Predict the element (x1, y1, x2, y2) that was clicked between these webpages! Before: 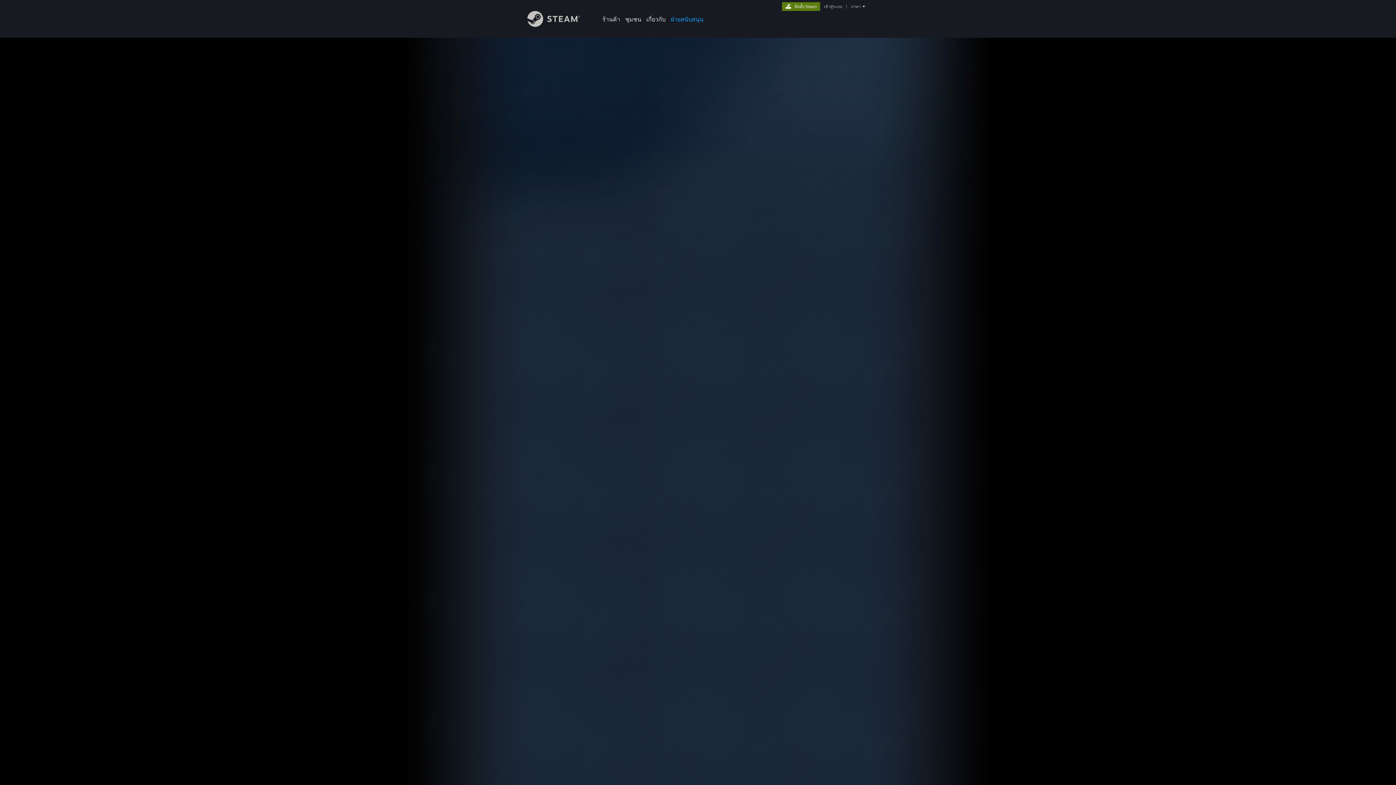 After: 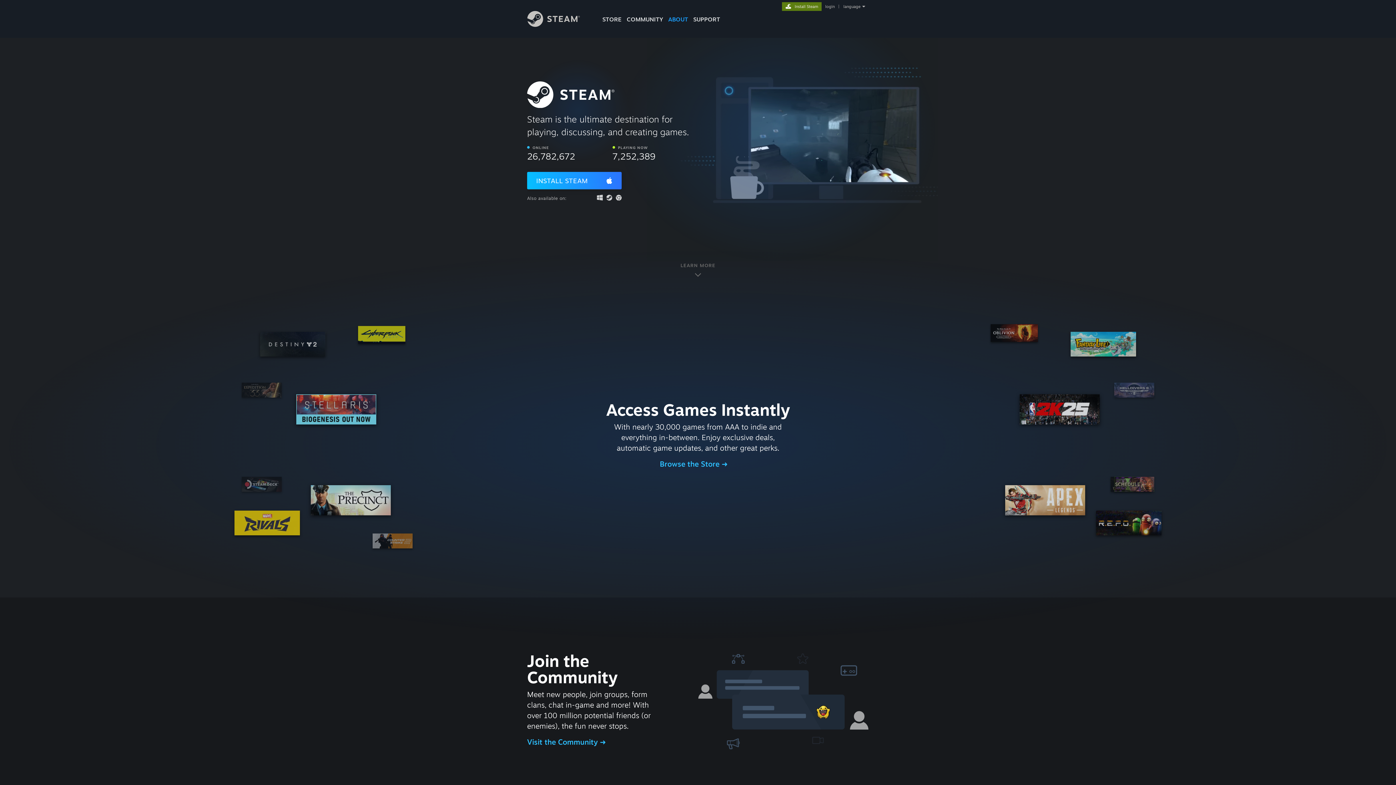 Action: bbox: (782, 2, 820, 9) label: ติดตั้ง Steam